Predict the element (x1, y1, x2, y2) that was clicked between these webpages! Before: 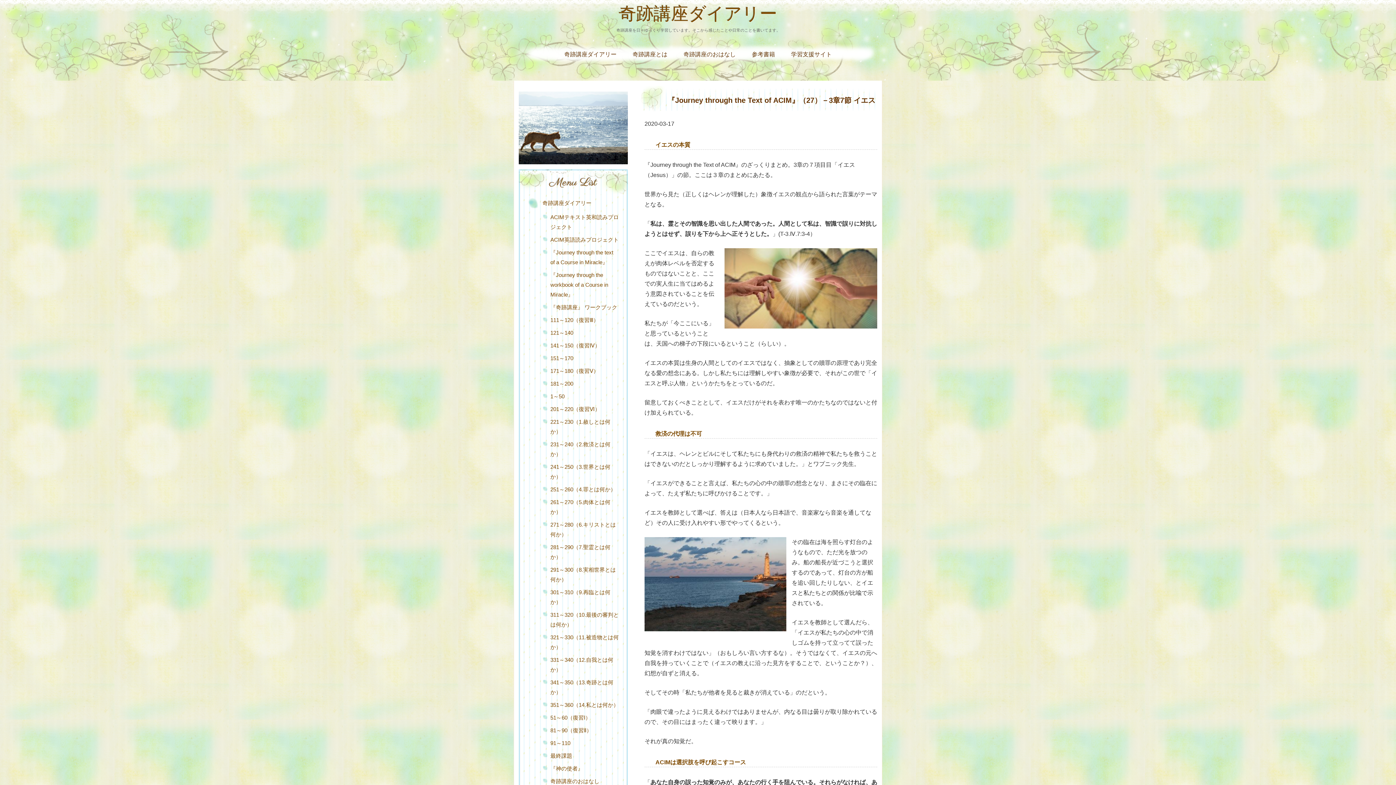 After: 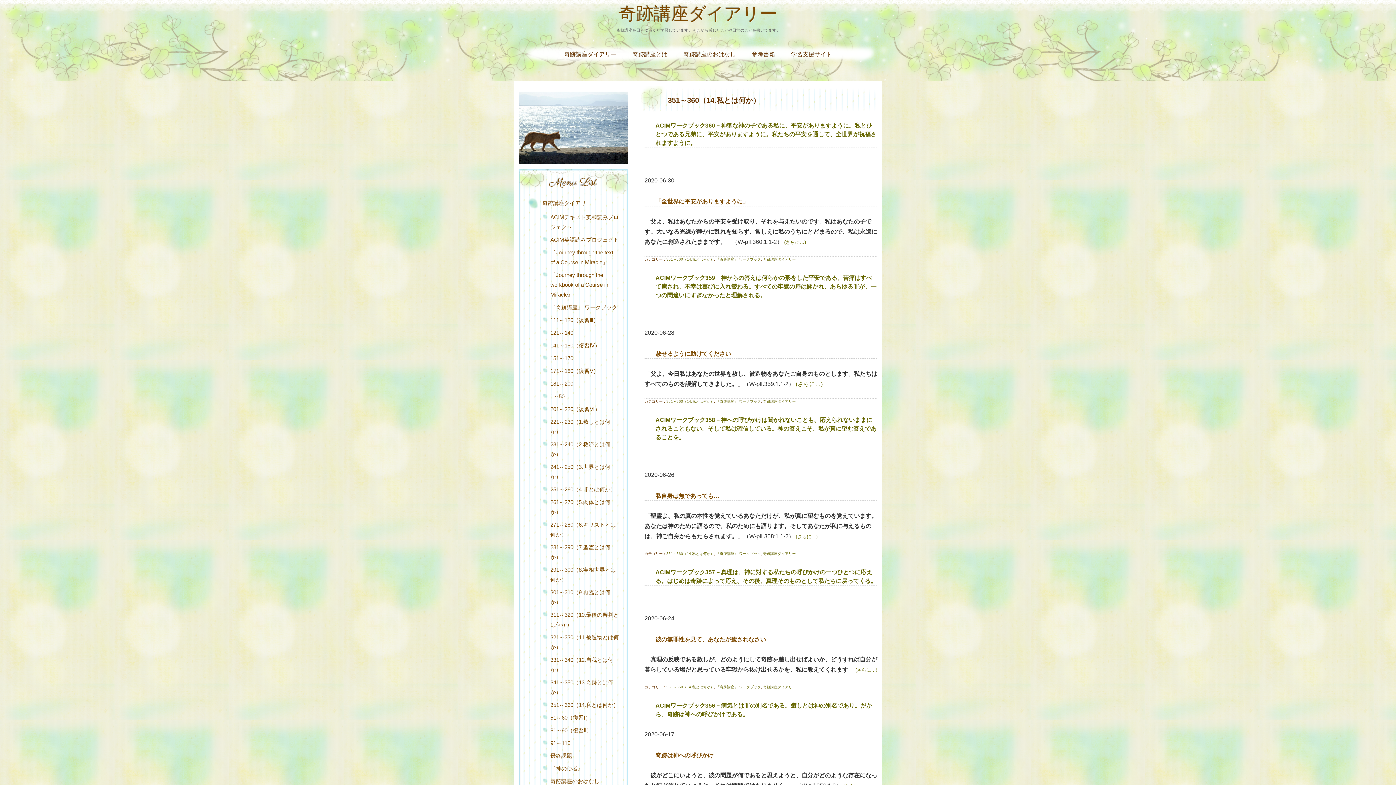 Action: label: 351～360（14.私とは何か） bbox: (528, 698, 618, 711)